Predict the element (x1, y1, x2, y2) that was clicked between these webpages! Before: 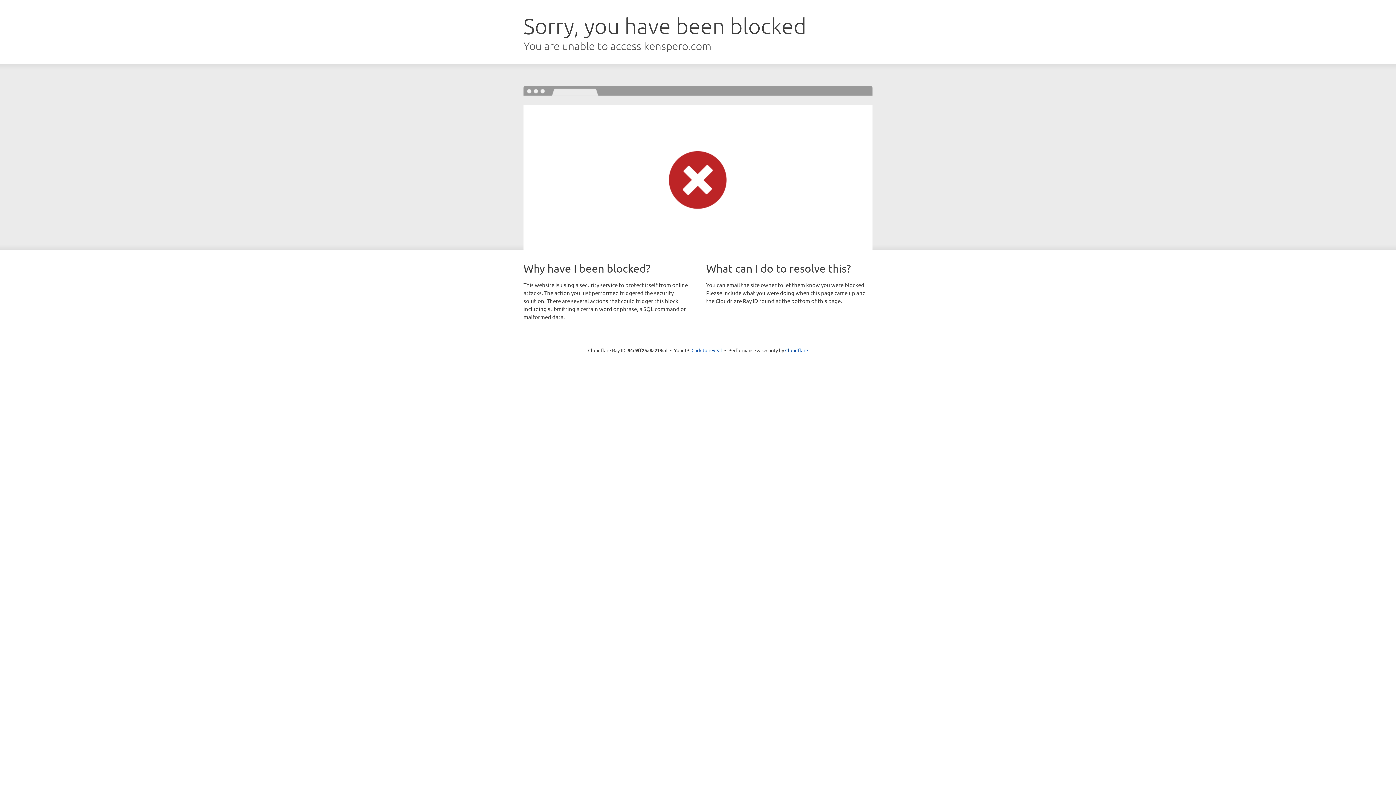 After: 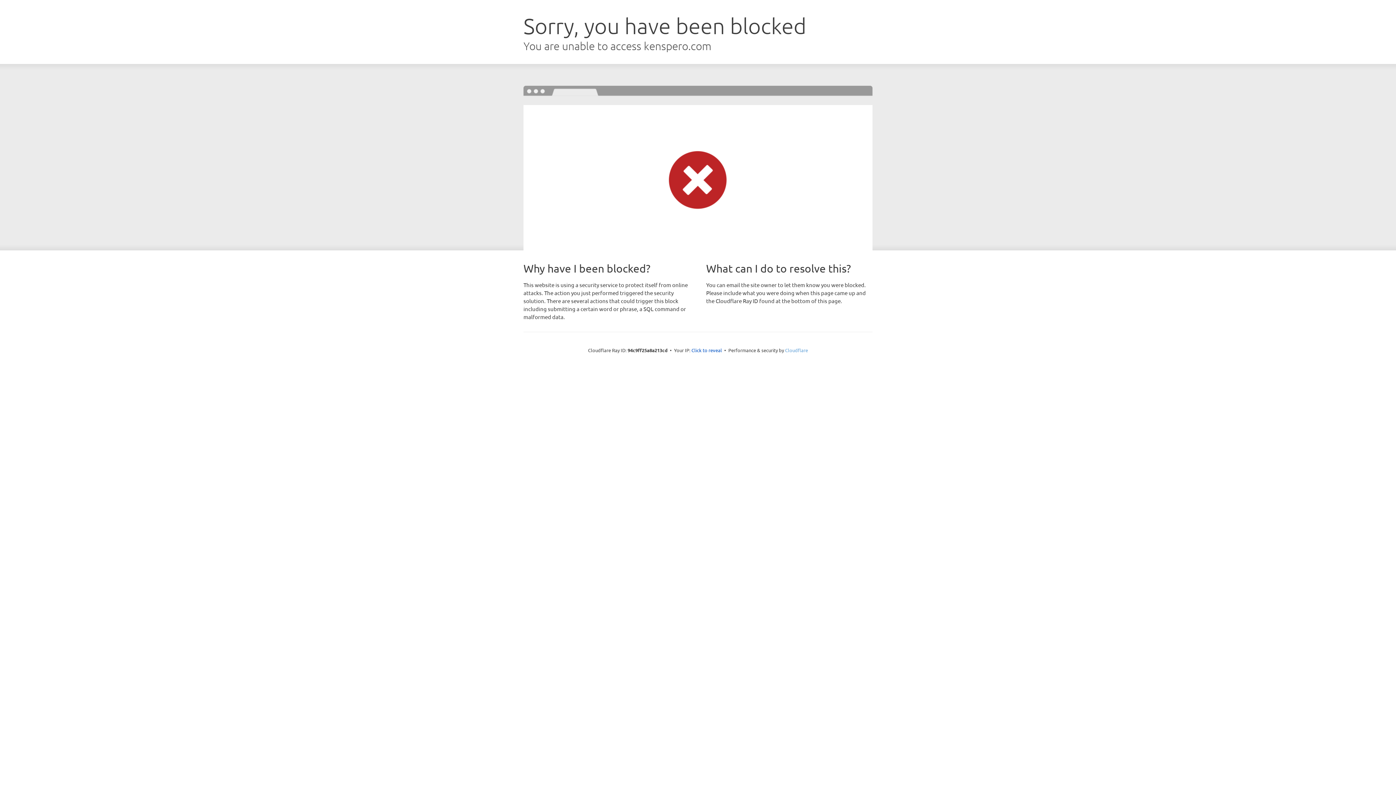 Action: bbox: (785, 347, 808, 353) label: Cloudflare